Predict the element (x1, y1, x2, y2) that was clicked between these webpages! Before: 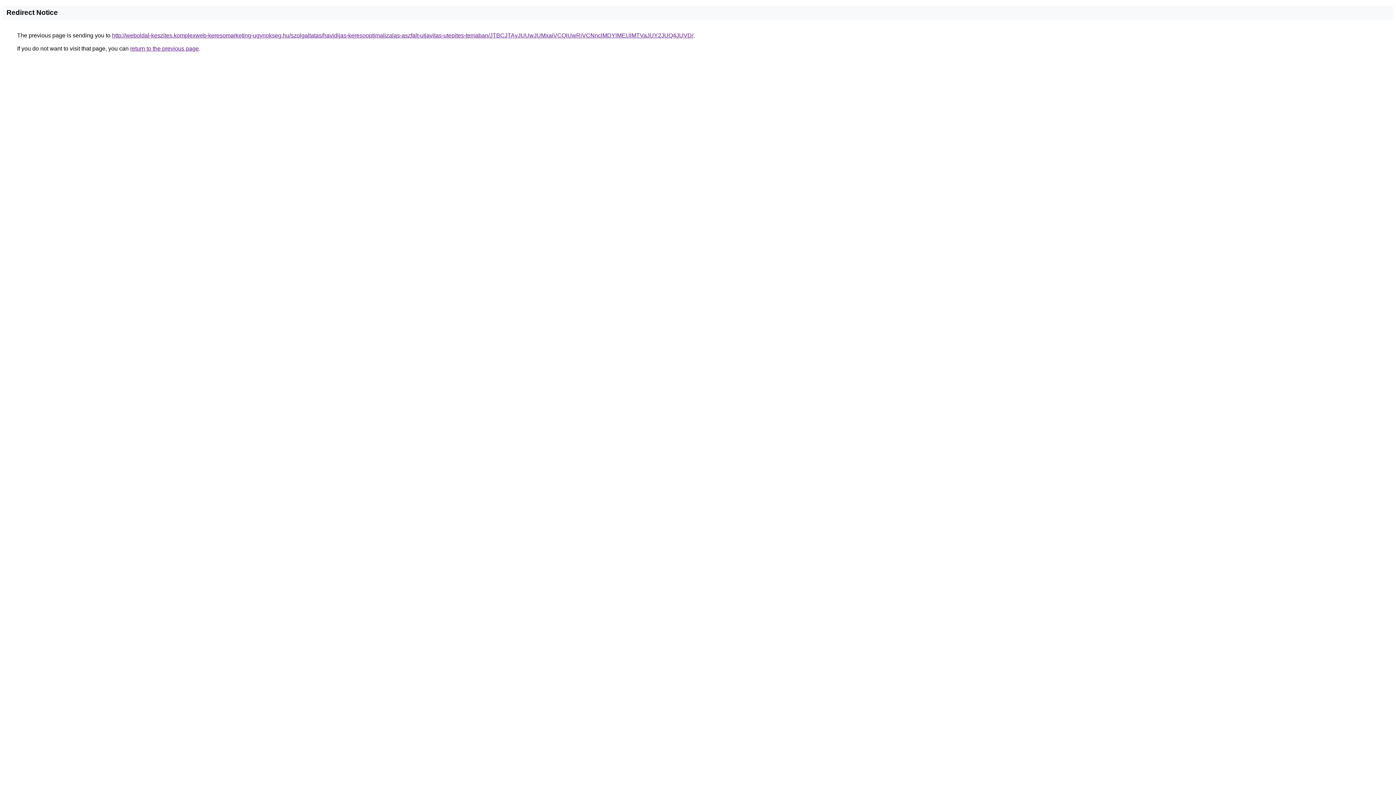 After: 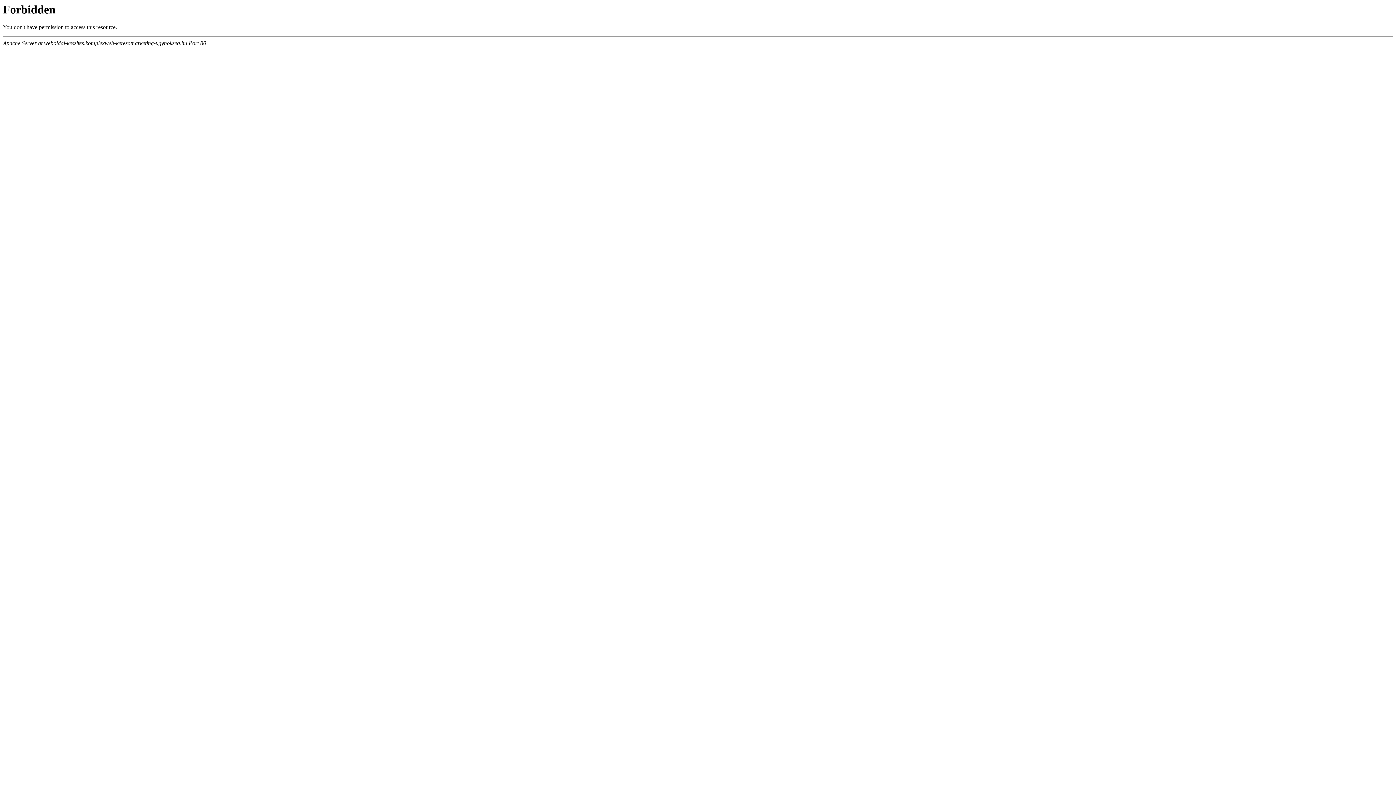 Action: label: http://weboldal-keszites.komplexweb-keresomarketing-ugynokseg.hu/szolgaltatas/havidijas-keresooptimalizalas-aszfalt-utjavitas-utepites-temaban/JTBCJTAyJUUwJUMxaiVCQiUwRiVCNnclMDYlMEUlMTVaJUY2JUQ4JUVD/ bbox: (112, 32, 693, 38)